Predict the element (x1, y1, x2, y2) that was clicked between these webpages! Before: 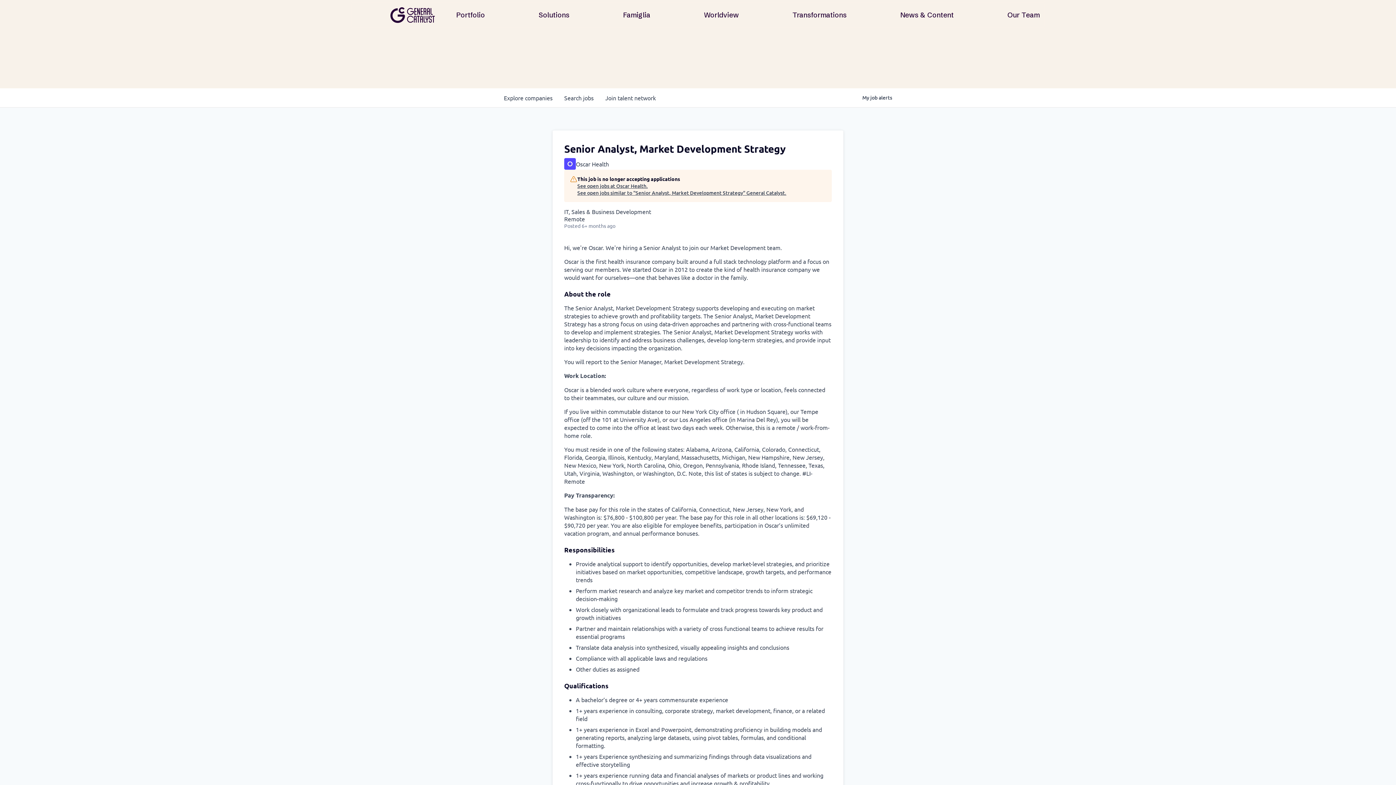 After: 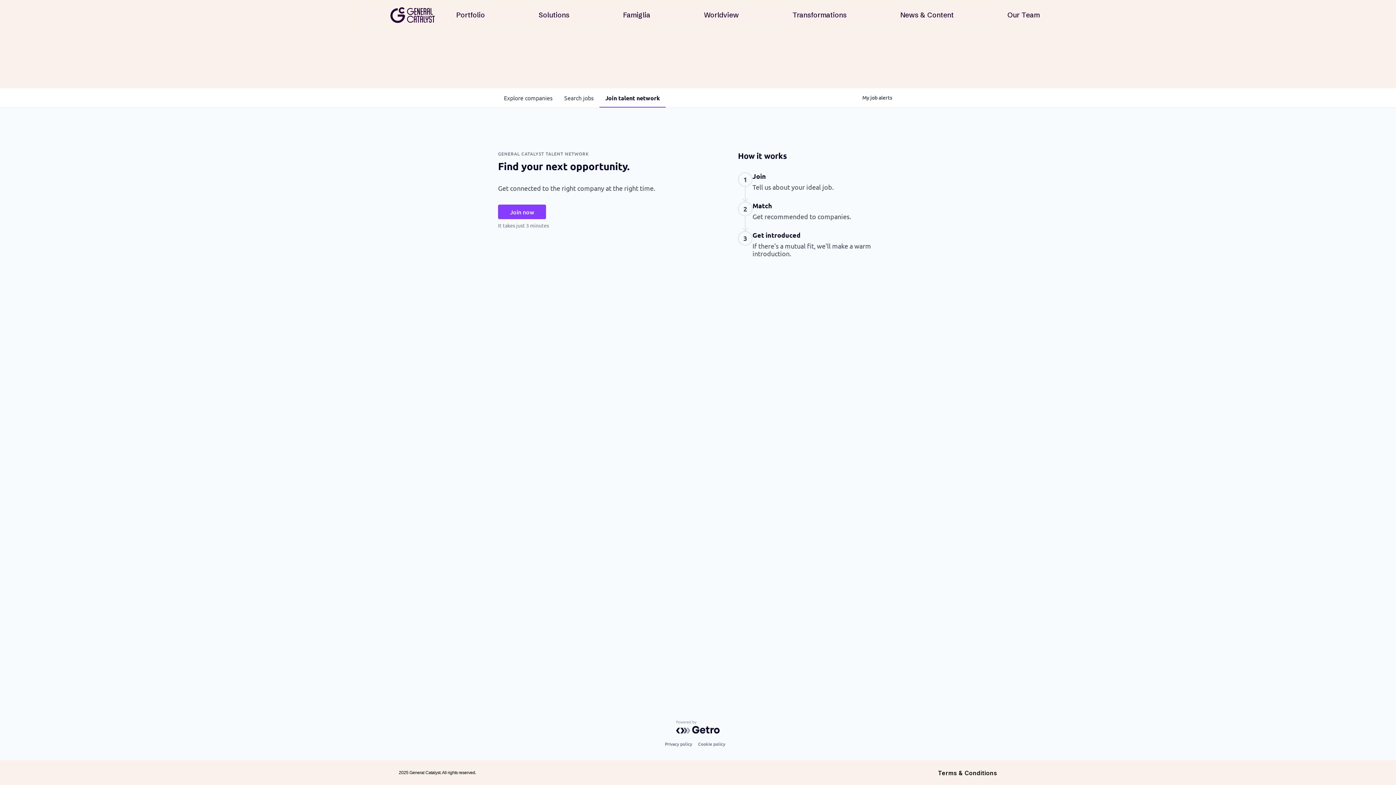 Action: label: Join talent network bbox: (599, 88, 661, 107)